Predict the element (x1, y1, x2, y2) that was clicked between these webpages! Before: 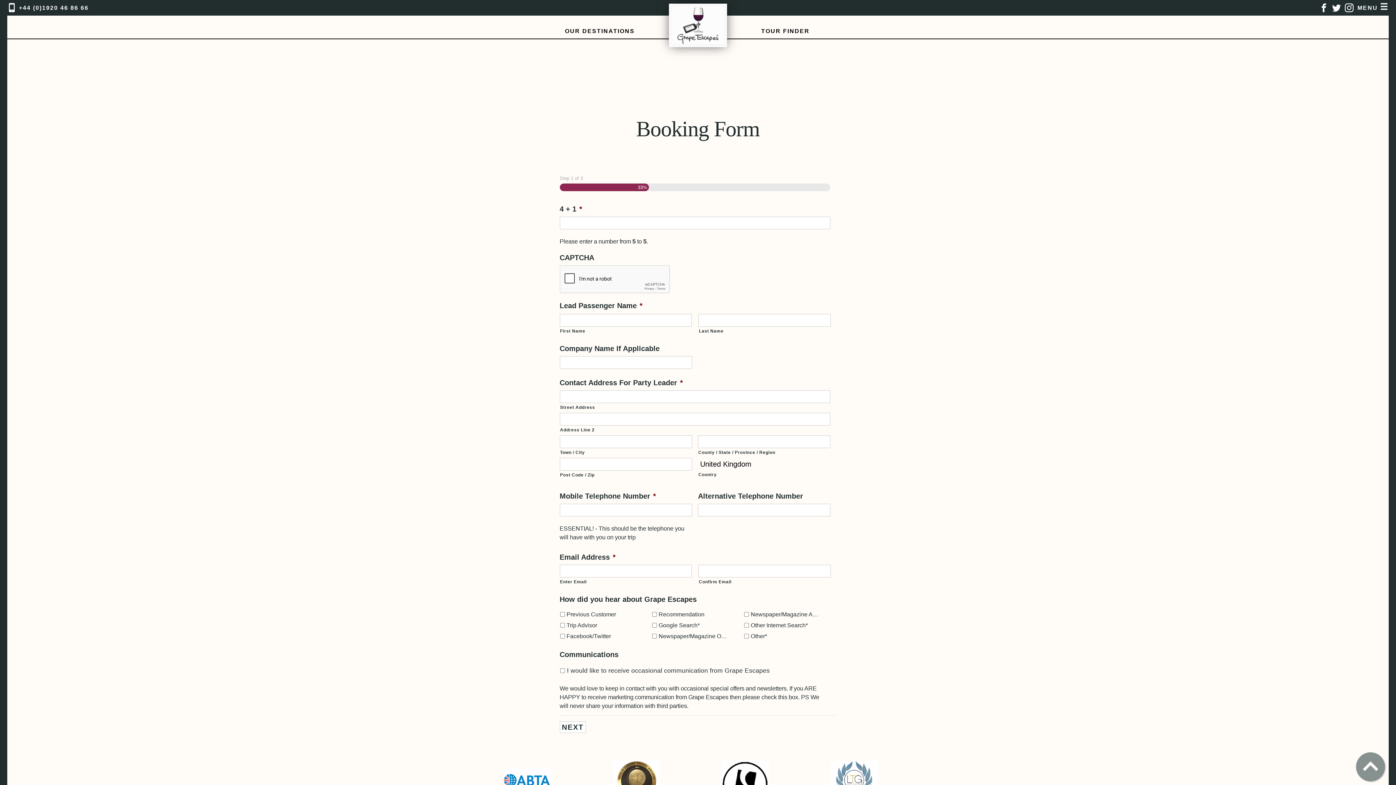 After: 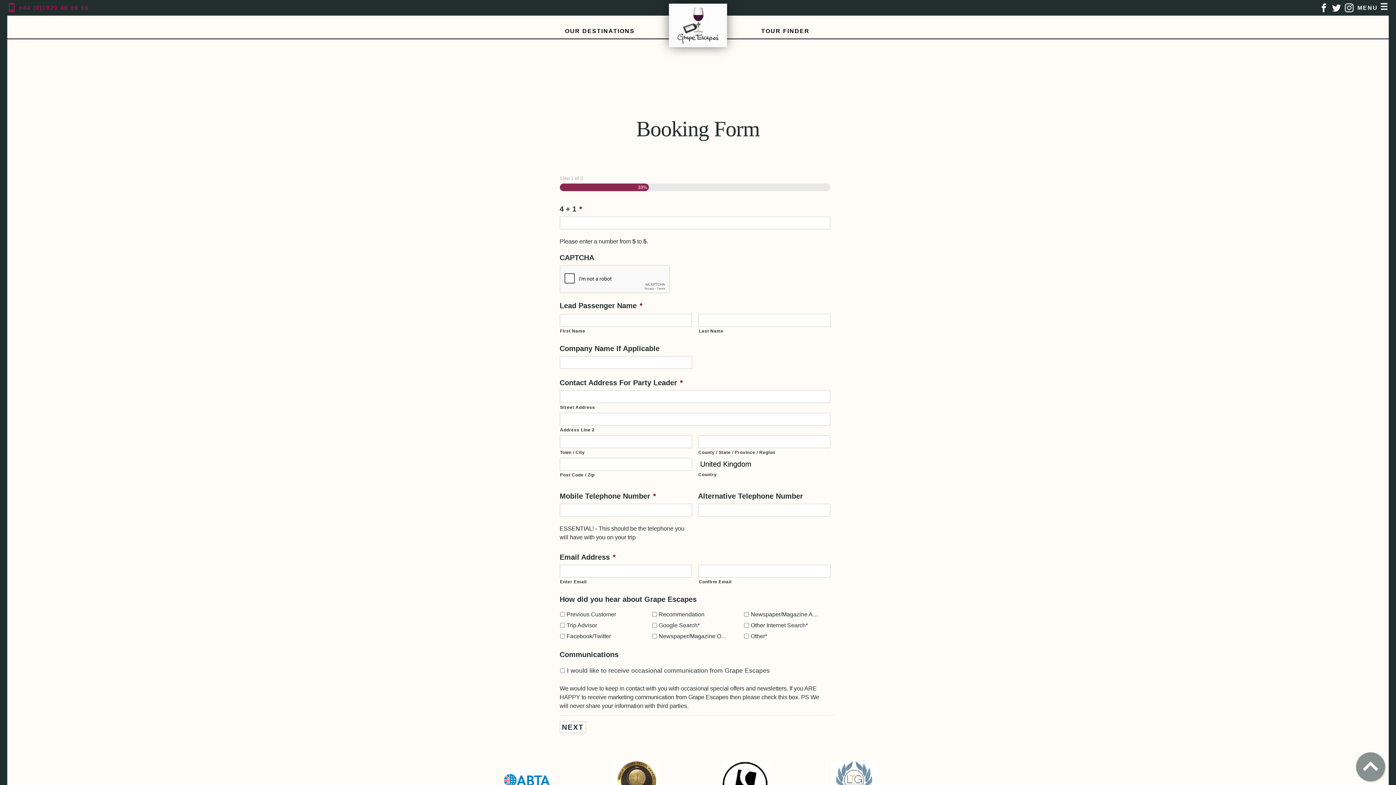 Action: label:  +44 (0)1920 46 86 66 bbox: (7, 3, 88, 11)